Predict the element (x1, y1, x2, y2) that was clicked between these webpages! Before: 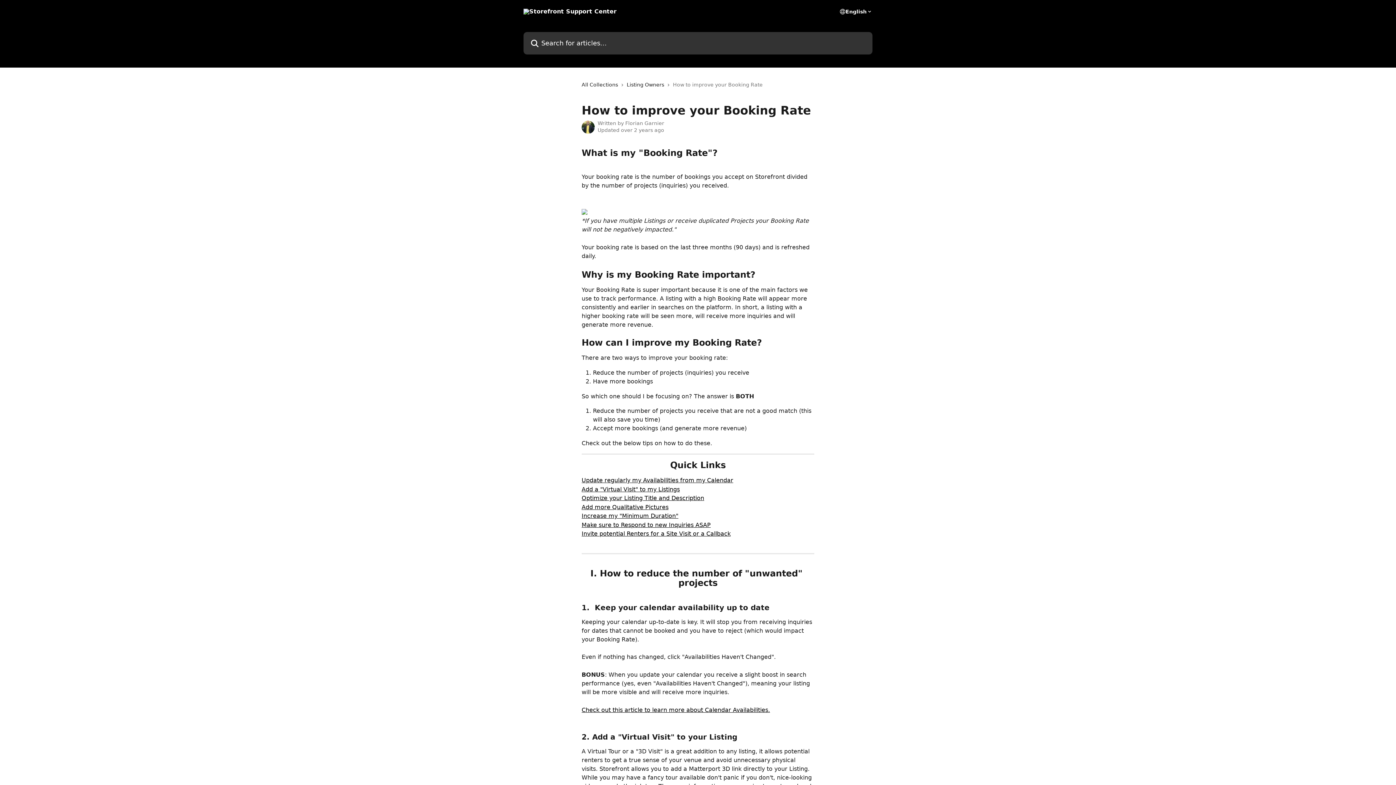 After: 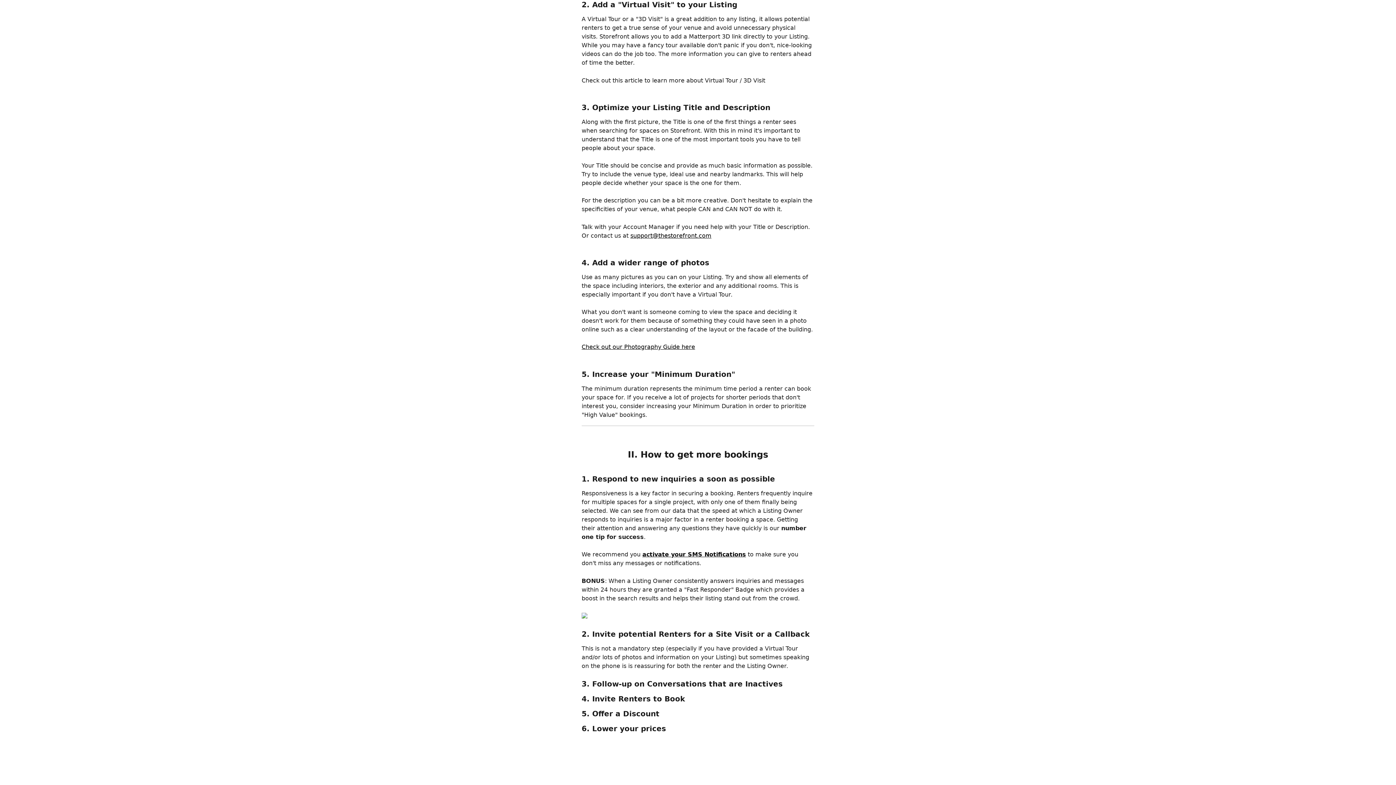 Action: label: Add a "Virtual Visit" to my Listings bbox: (581, 486, 680, 492)